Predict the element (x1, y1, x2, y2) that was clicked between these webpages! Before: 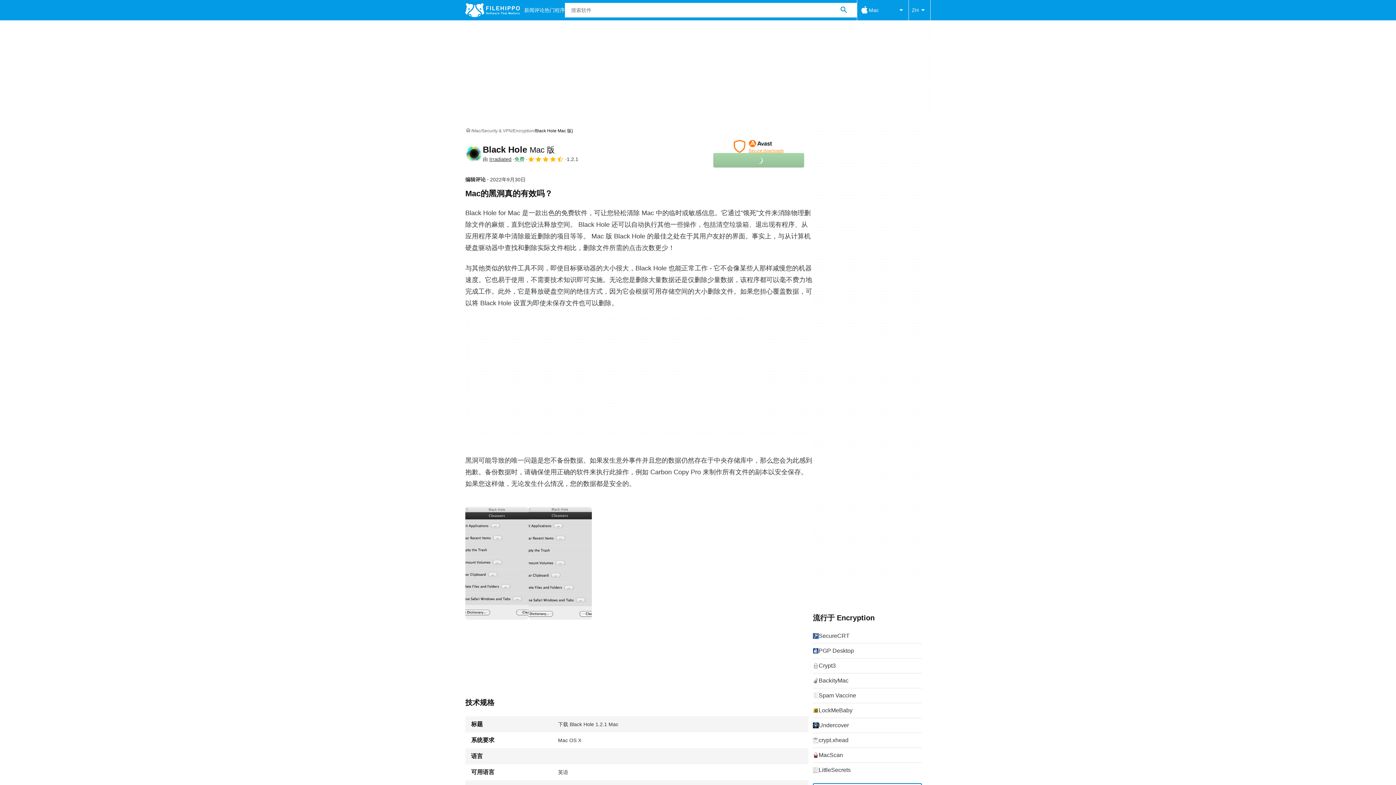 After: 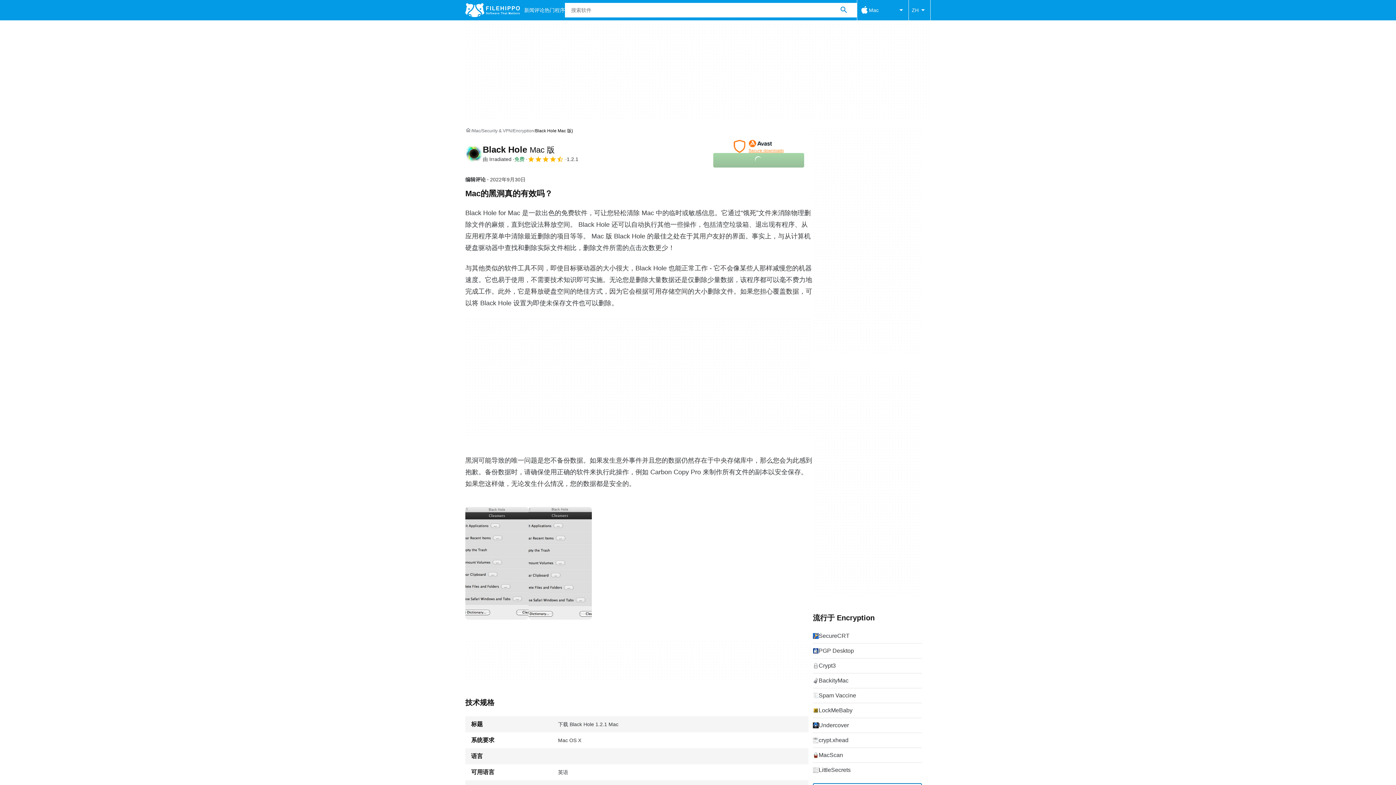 Action: label: 由 Irradiated bbox: (482, 155, 511, 162)